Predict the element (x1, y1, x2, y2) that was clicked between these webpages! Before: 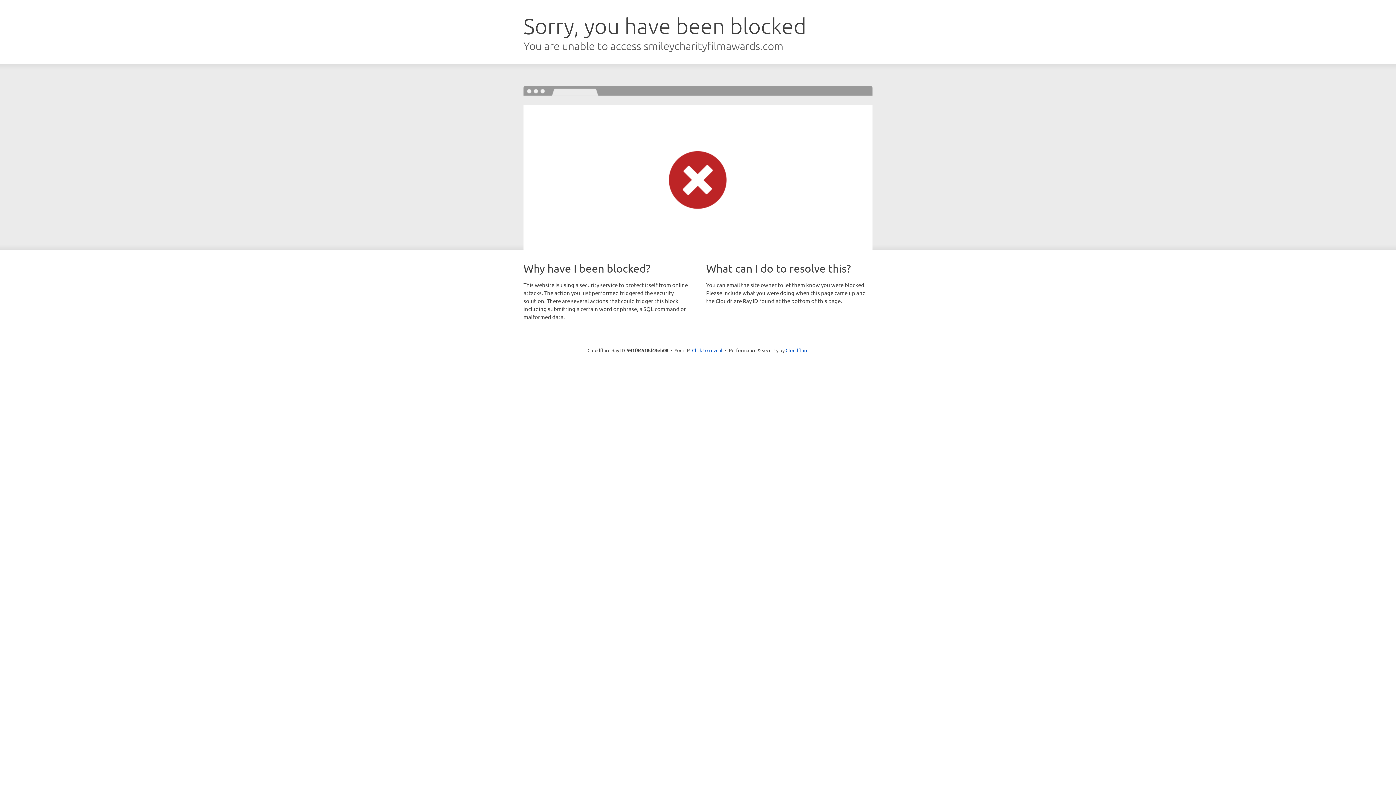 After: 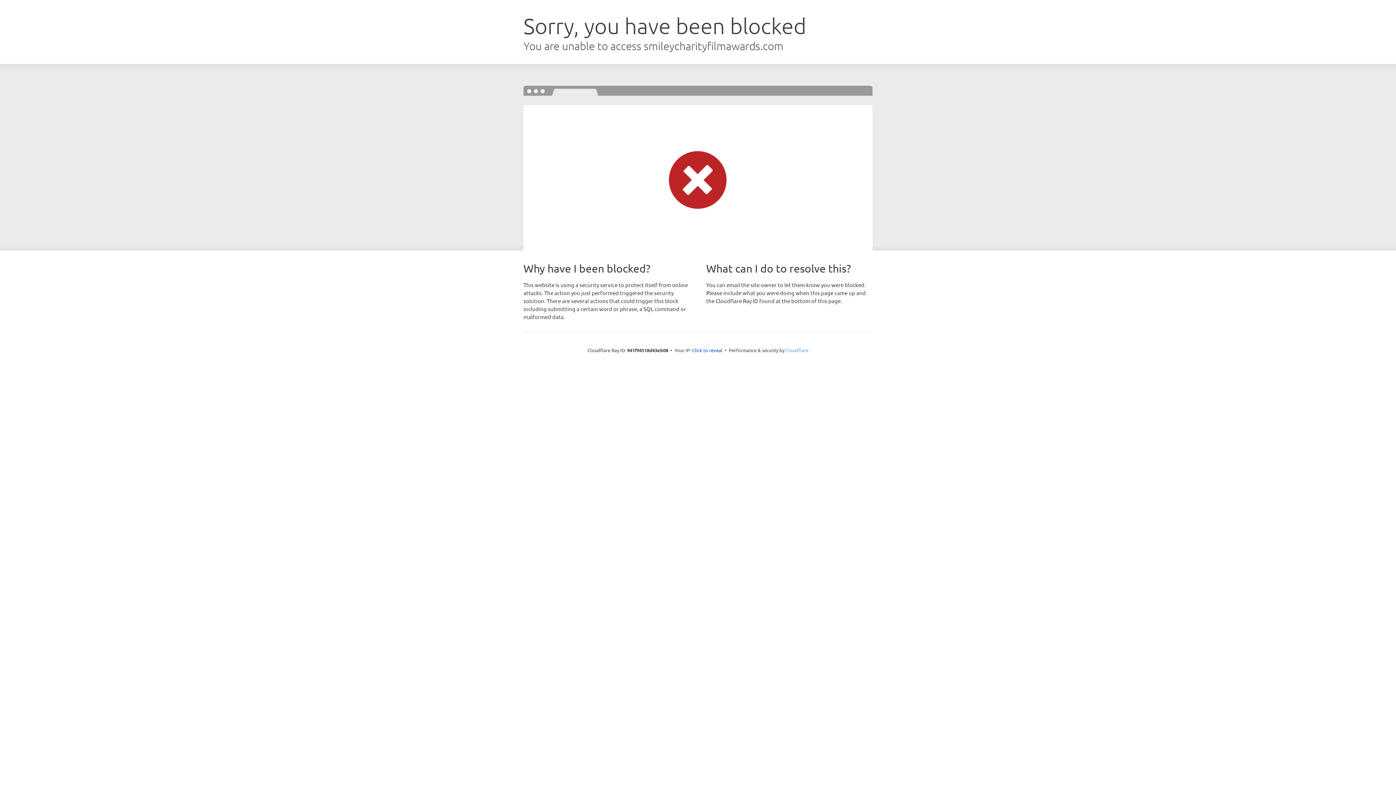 Action: label: Cloudflare bbox: (785, 347, 808, 353)